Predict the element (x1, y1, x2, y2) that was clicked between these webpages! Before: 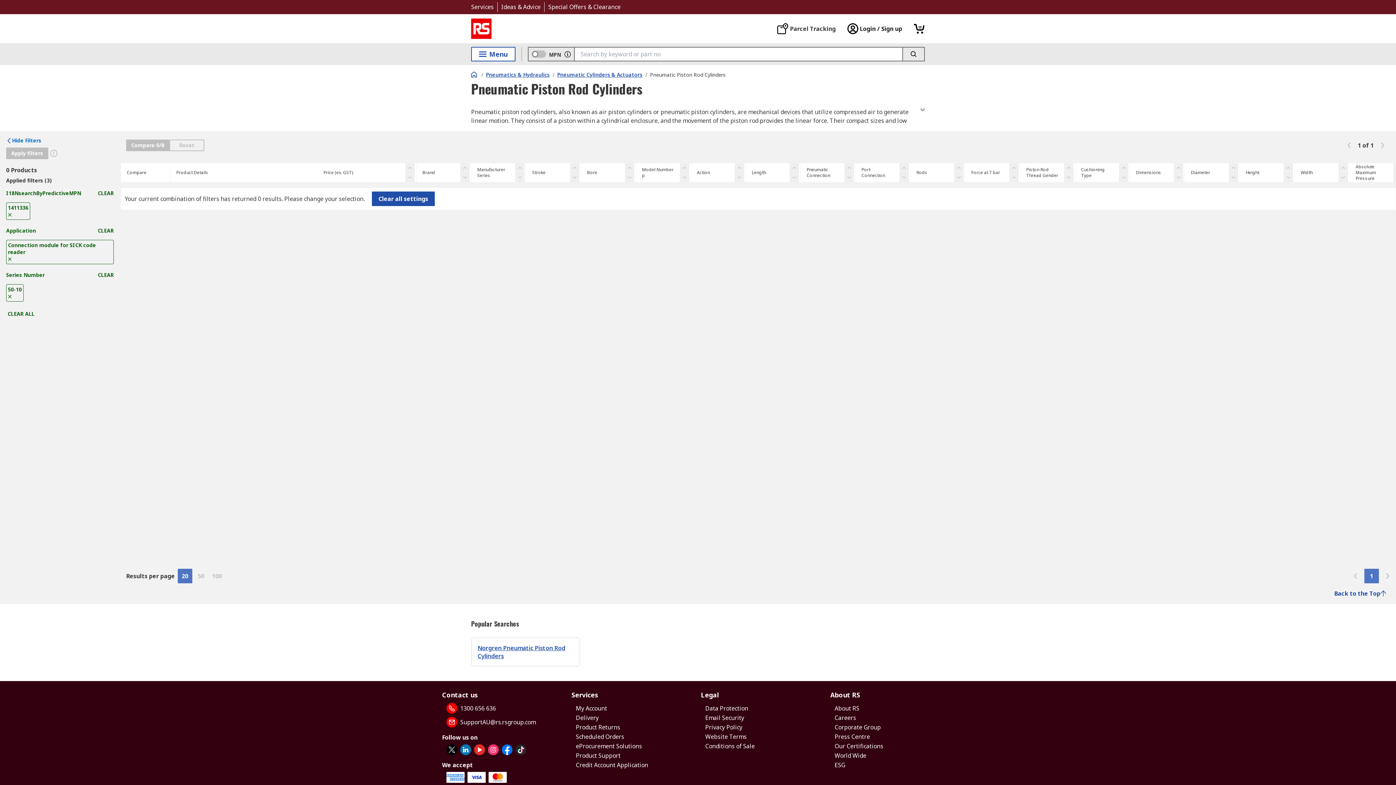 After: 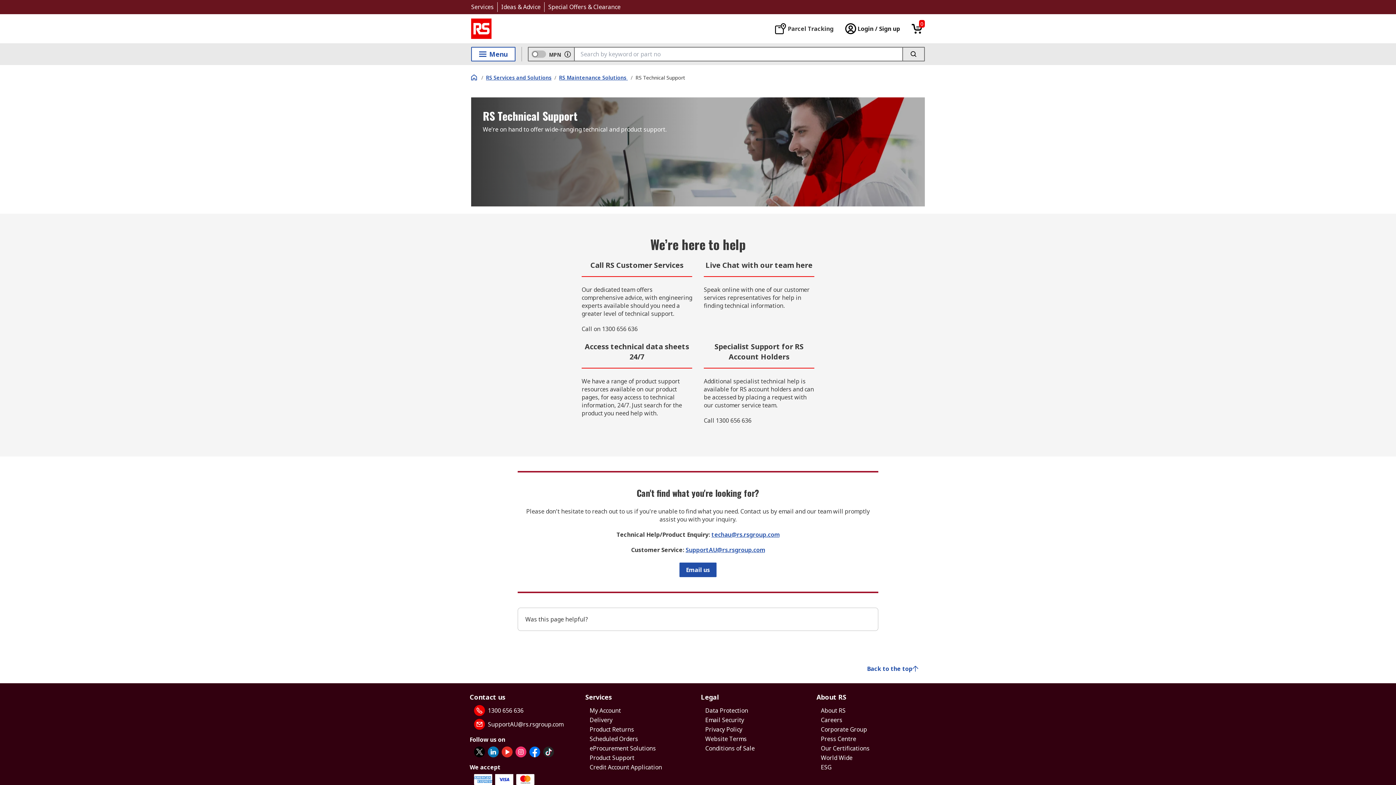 Action: bbox: (575, 752, 620, 760) label: Product Support